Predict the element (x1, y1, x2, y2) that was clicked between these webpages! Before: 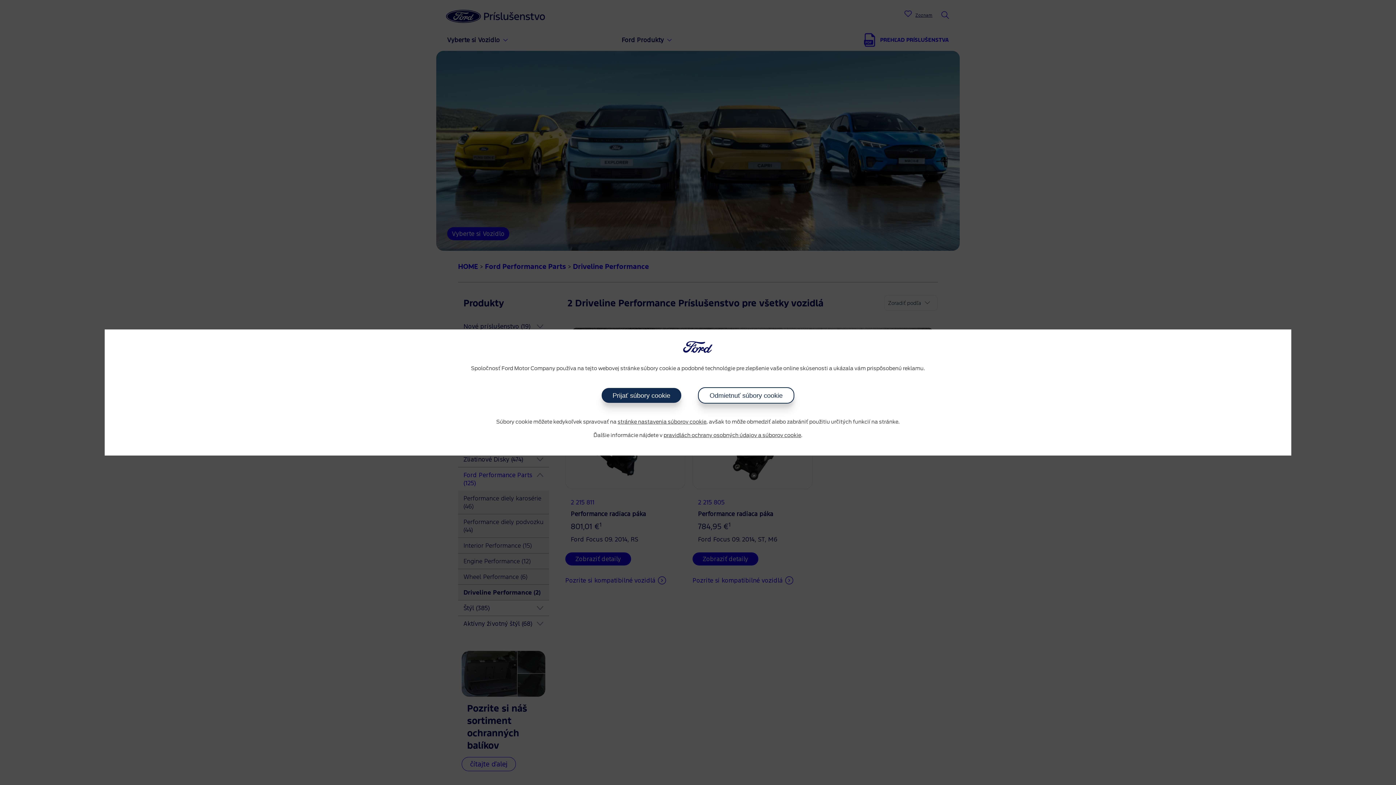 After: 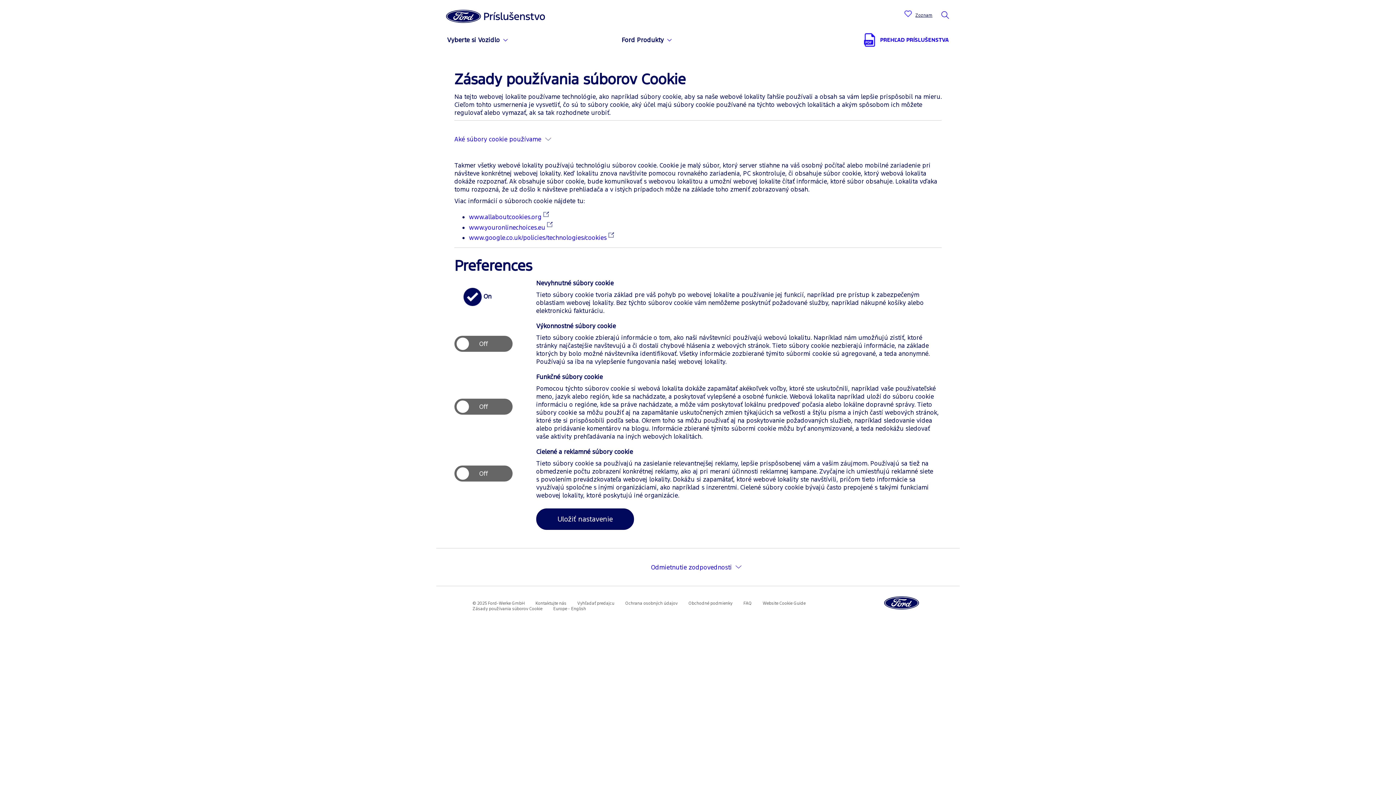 Action: label: stránke nastavenia súborov cookie bbox: (617, 419, 706, 424)